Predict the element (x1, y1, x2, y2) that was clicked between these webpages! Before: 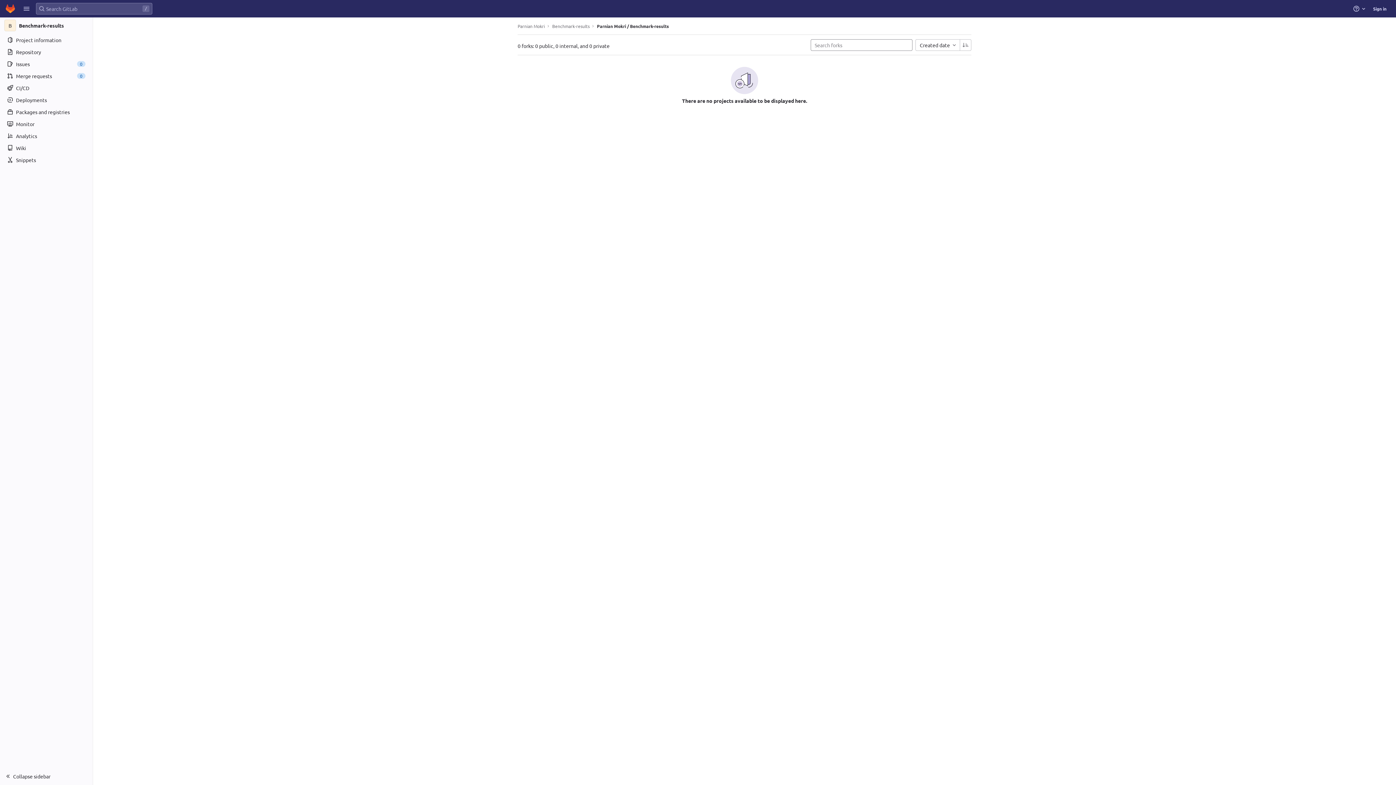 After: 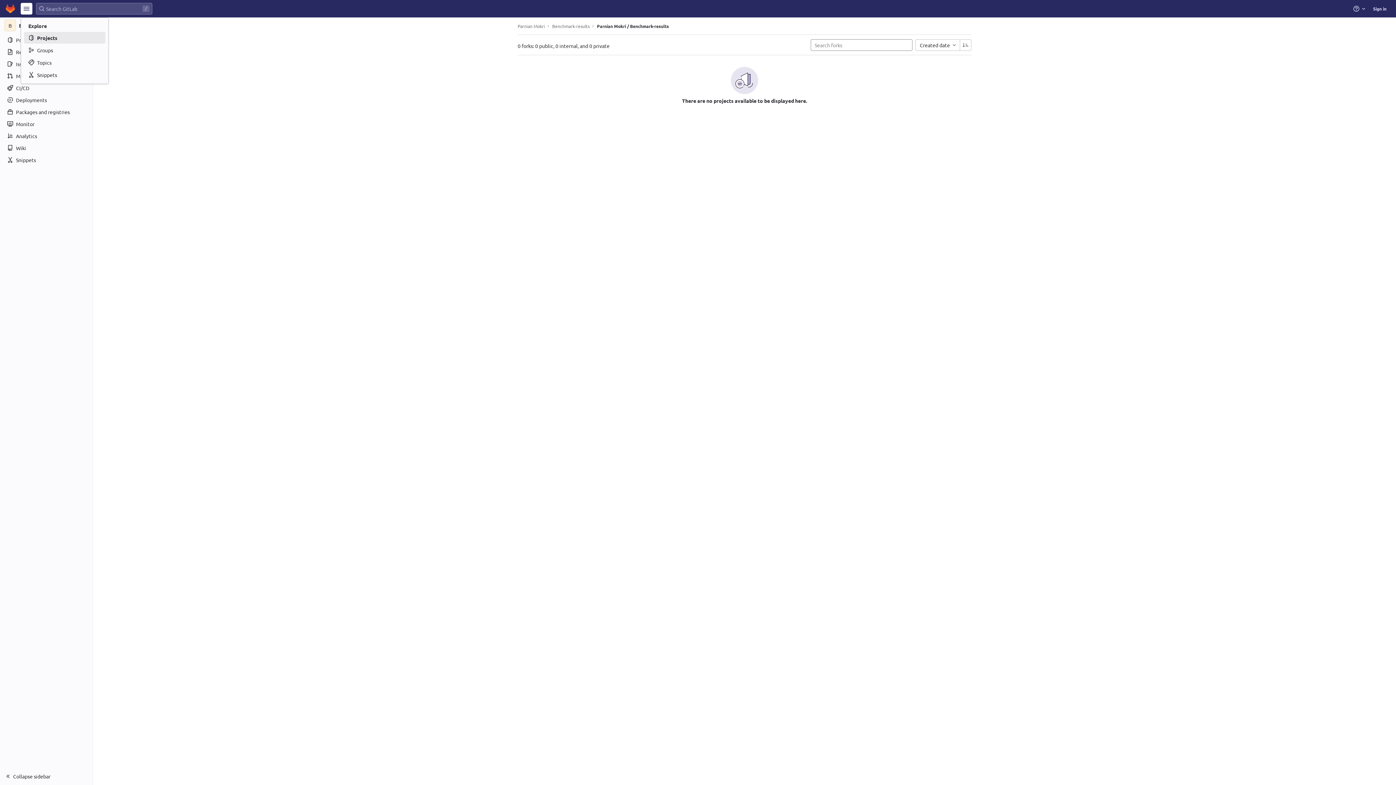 Action: bbox: (20, 2, 32, 14)